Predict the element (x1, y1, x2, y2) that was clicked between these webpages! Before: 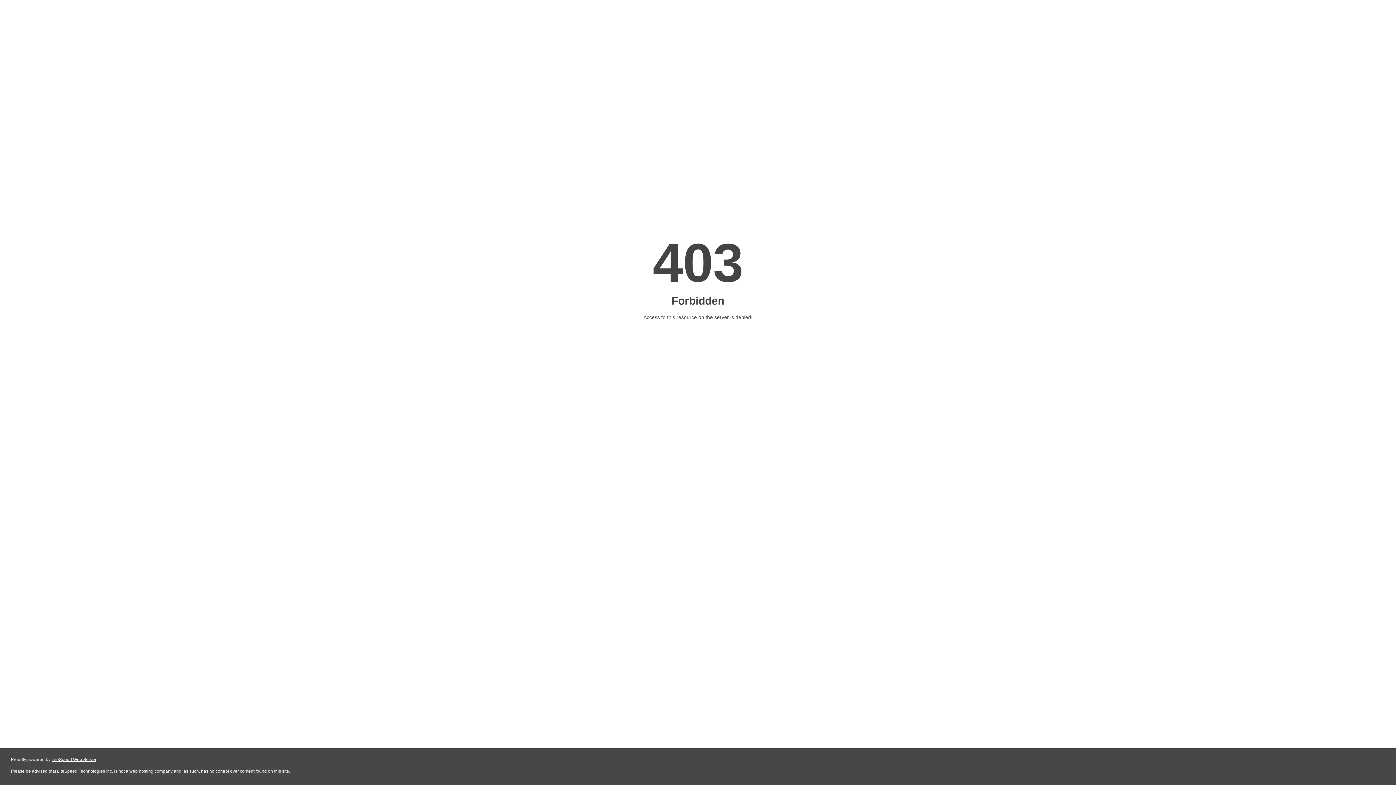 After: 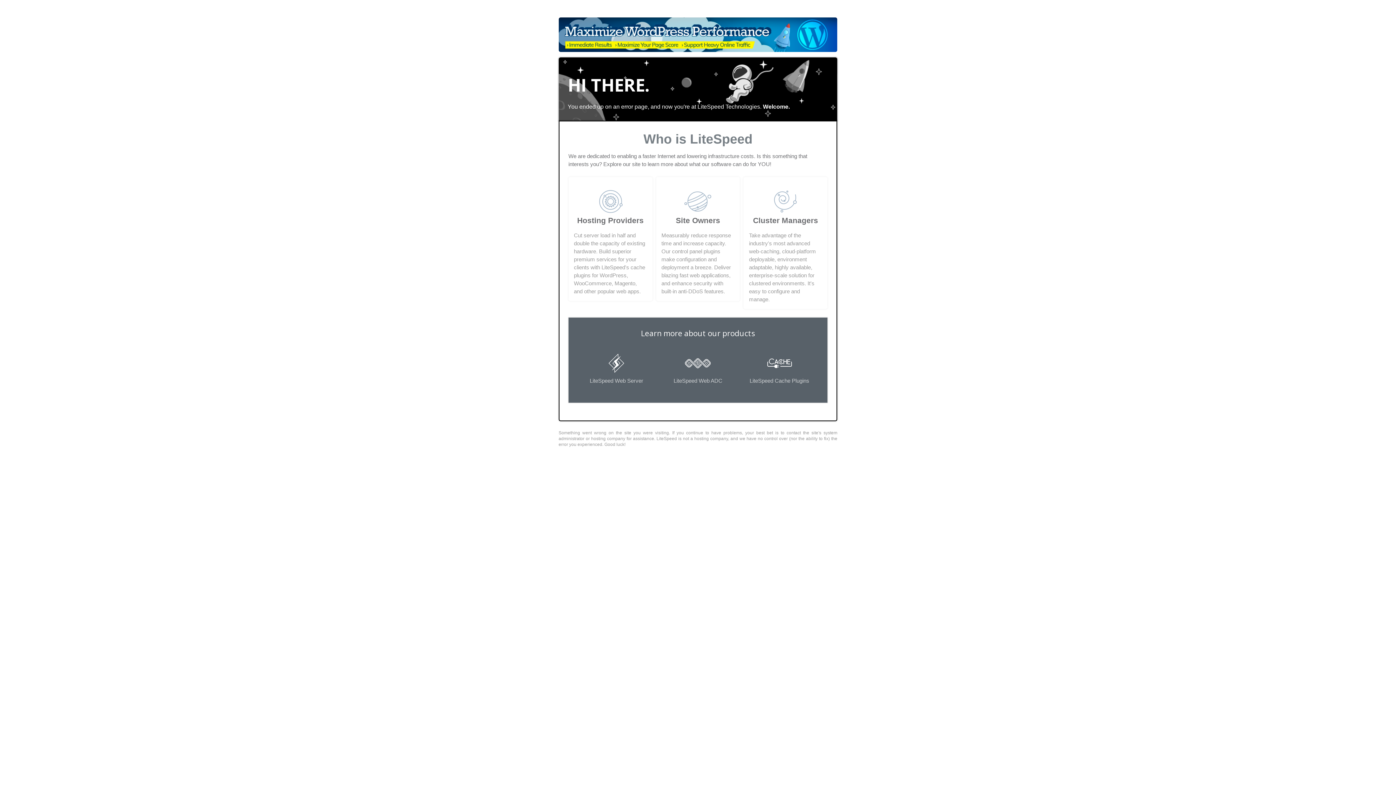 Action: bbox: (51, 757, 96, 762) label: LiteSpeed Web Server